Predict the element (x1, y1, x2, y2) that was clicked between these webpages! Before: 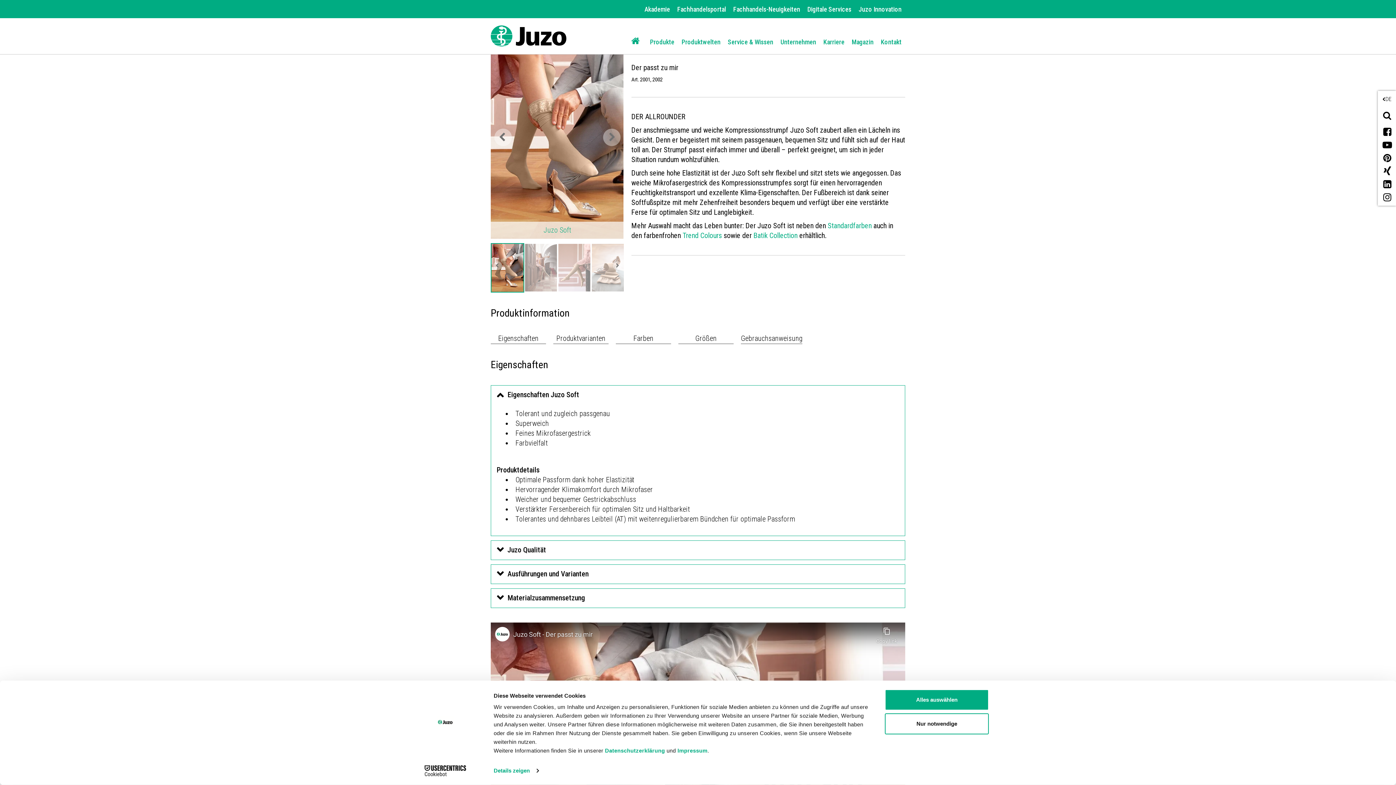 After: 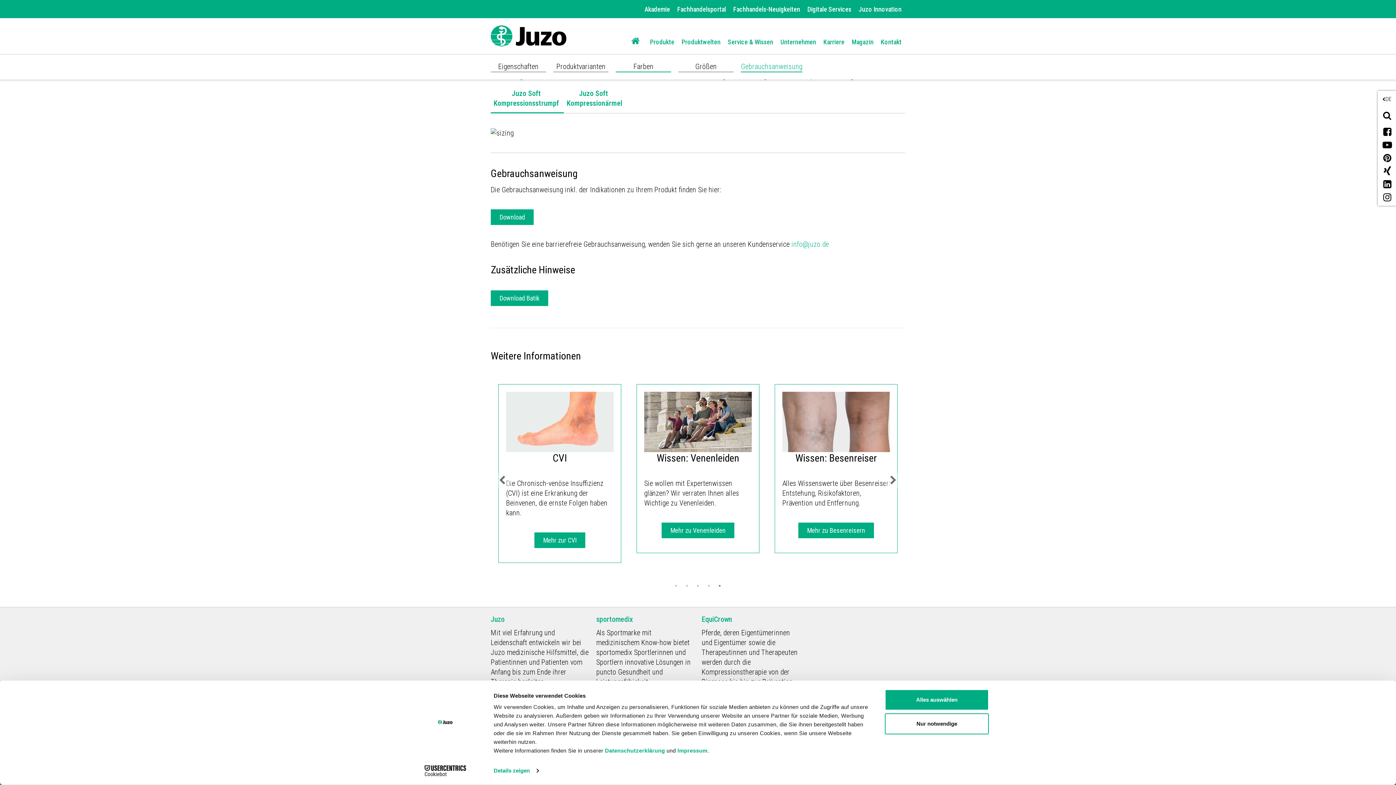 Action: bbox: (741, 333, 802, 344) label: Gebrauchsanweisung